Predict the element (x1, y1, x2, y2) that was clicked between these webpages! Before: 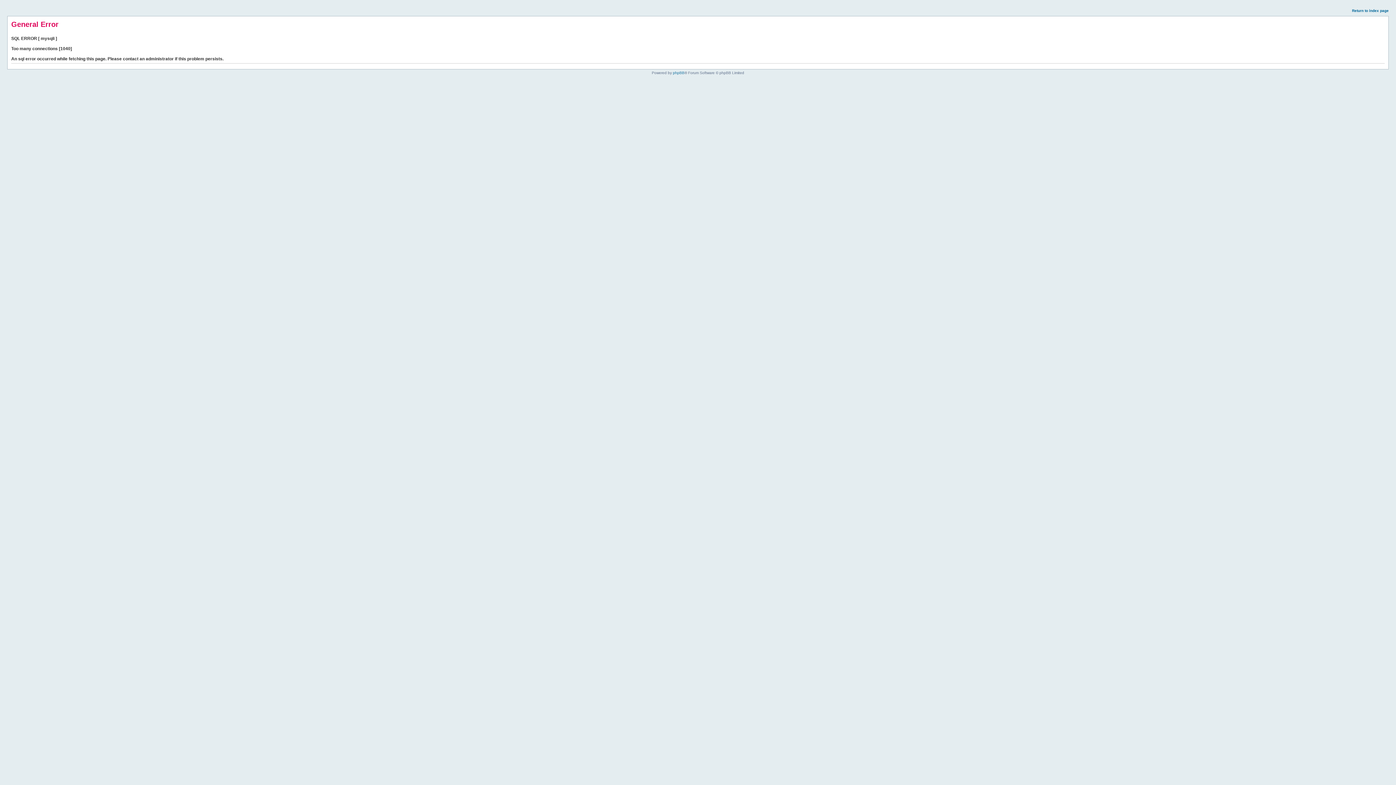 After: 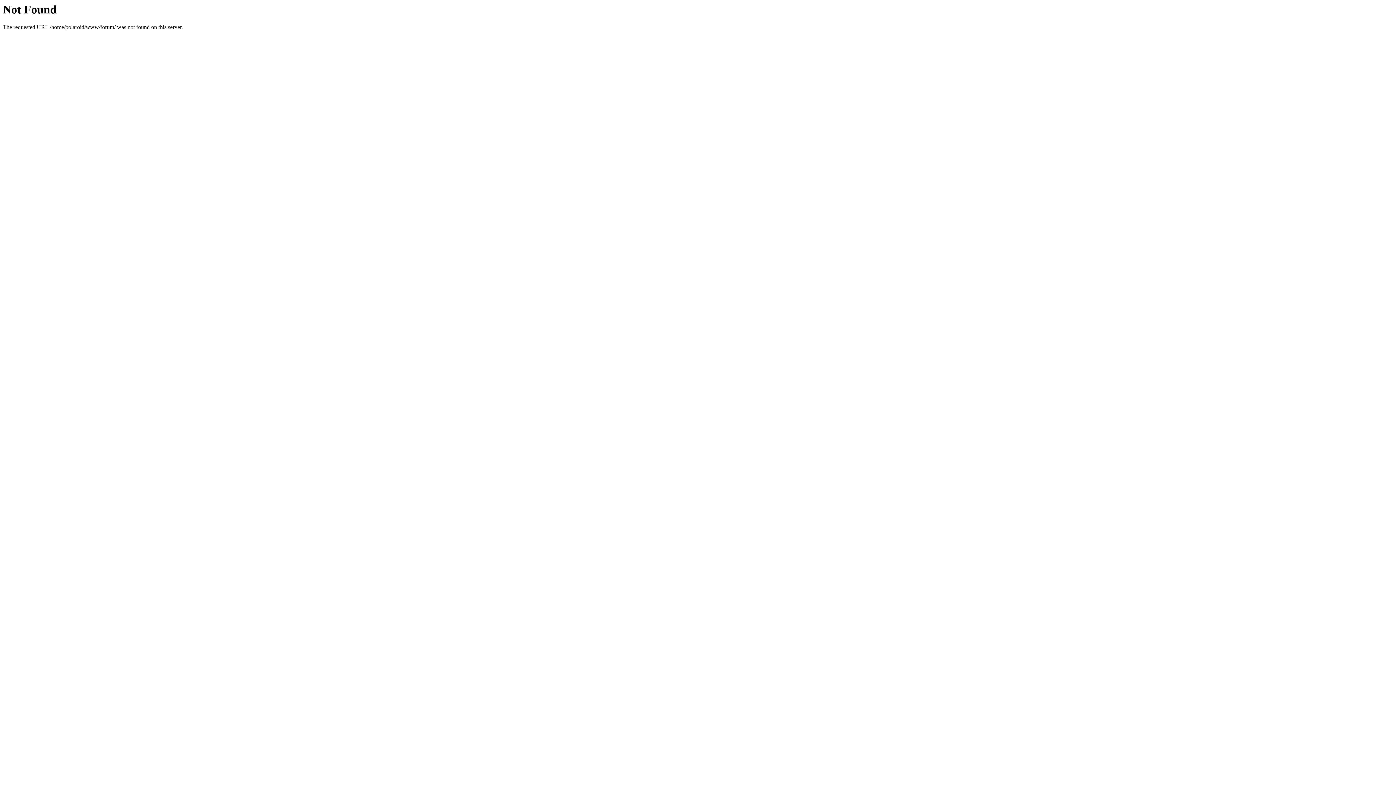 Action: bbox: (1352, 8, 1389, 12) label: Return to index page